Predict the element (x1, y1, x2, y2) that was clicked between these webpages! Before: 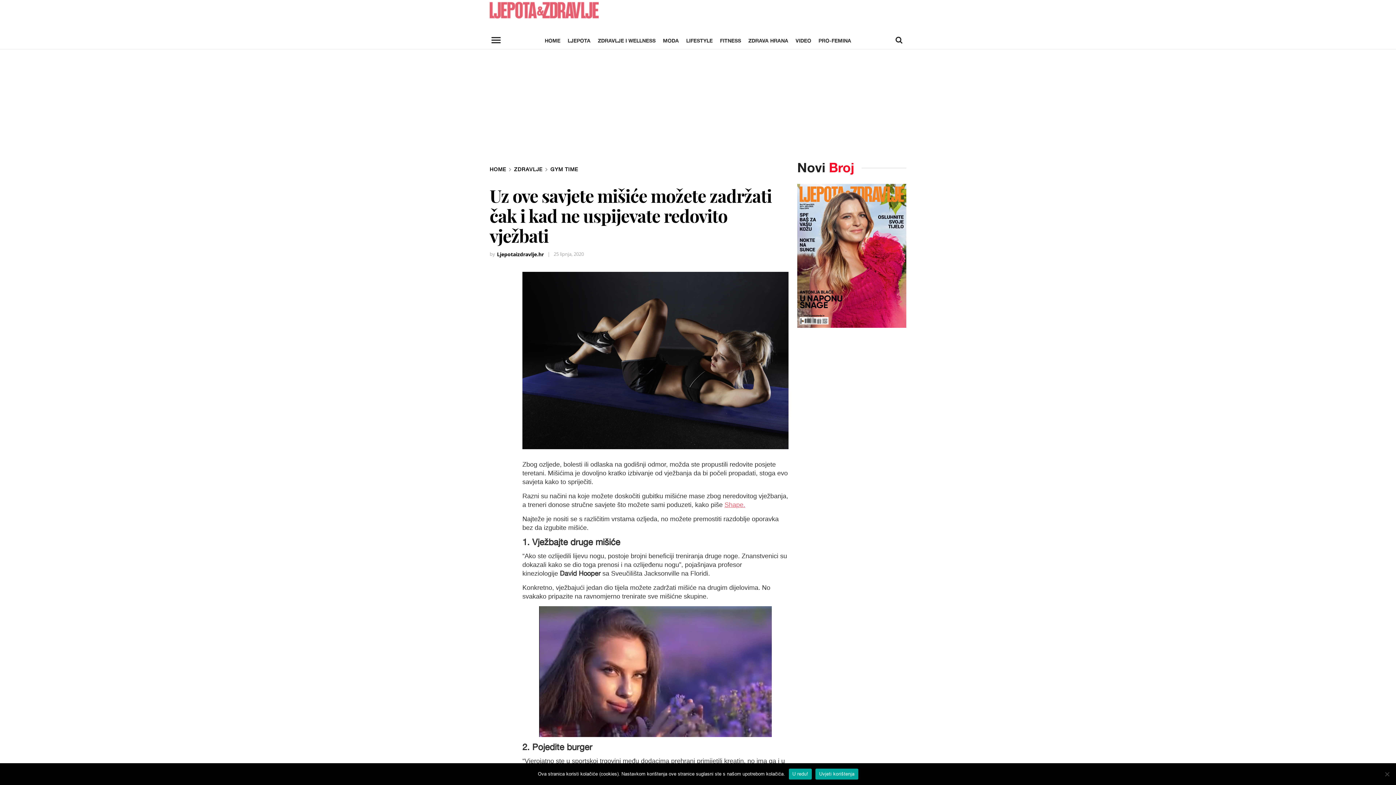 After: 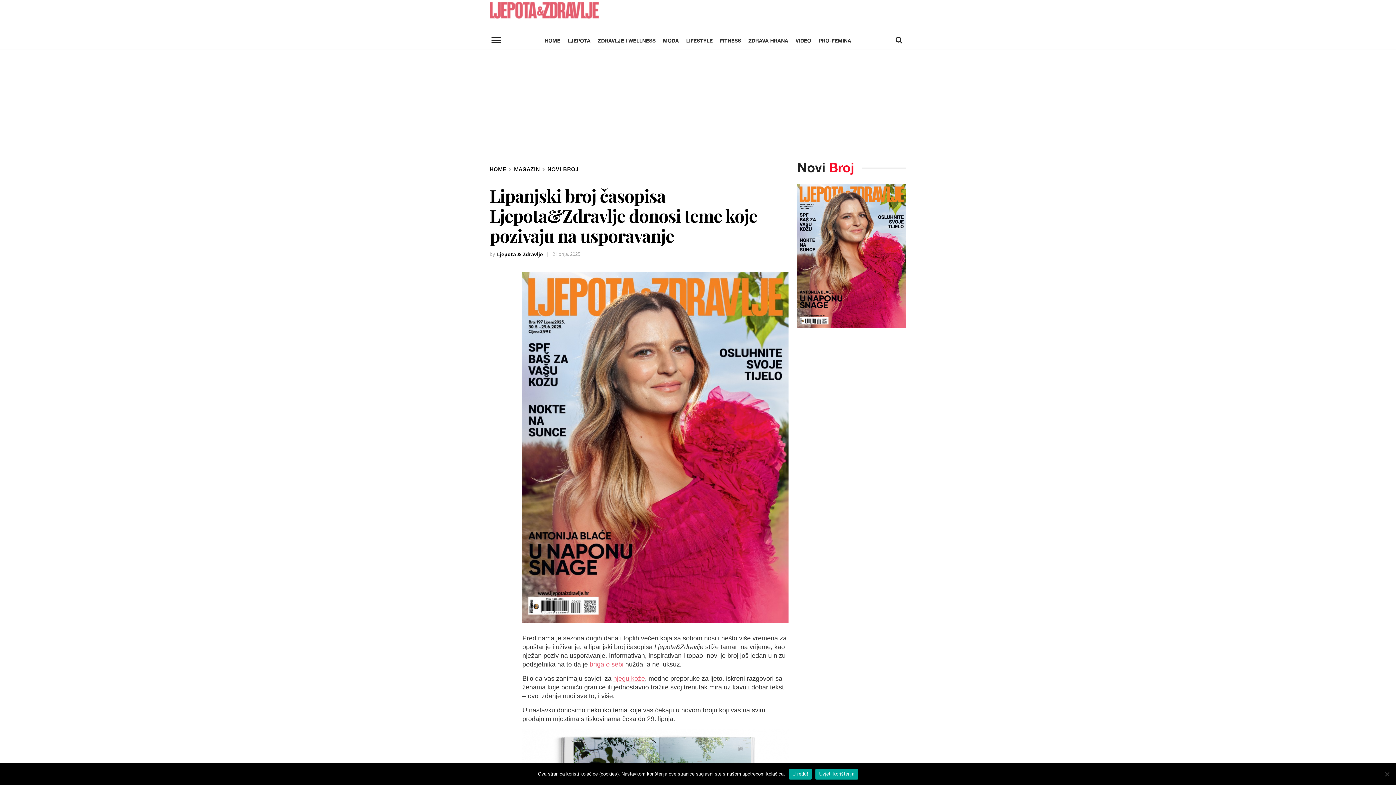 Action: bbox: (797, 184, 906, 328)